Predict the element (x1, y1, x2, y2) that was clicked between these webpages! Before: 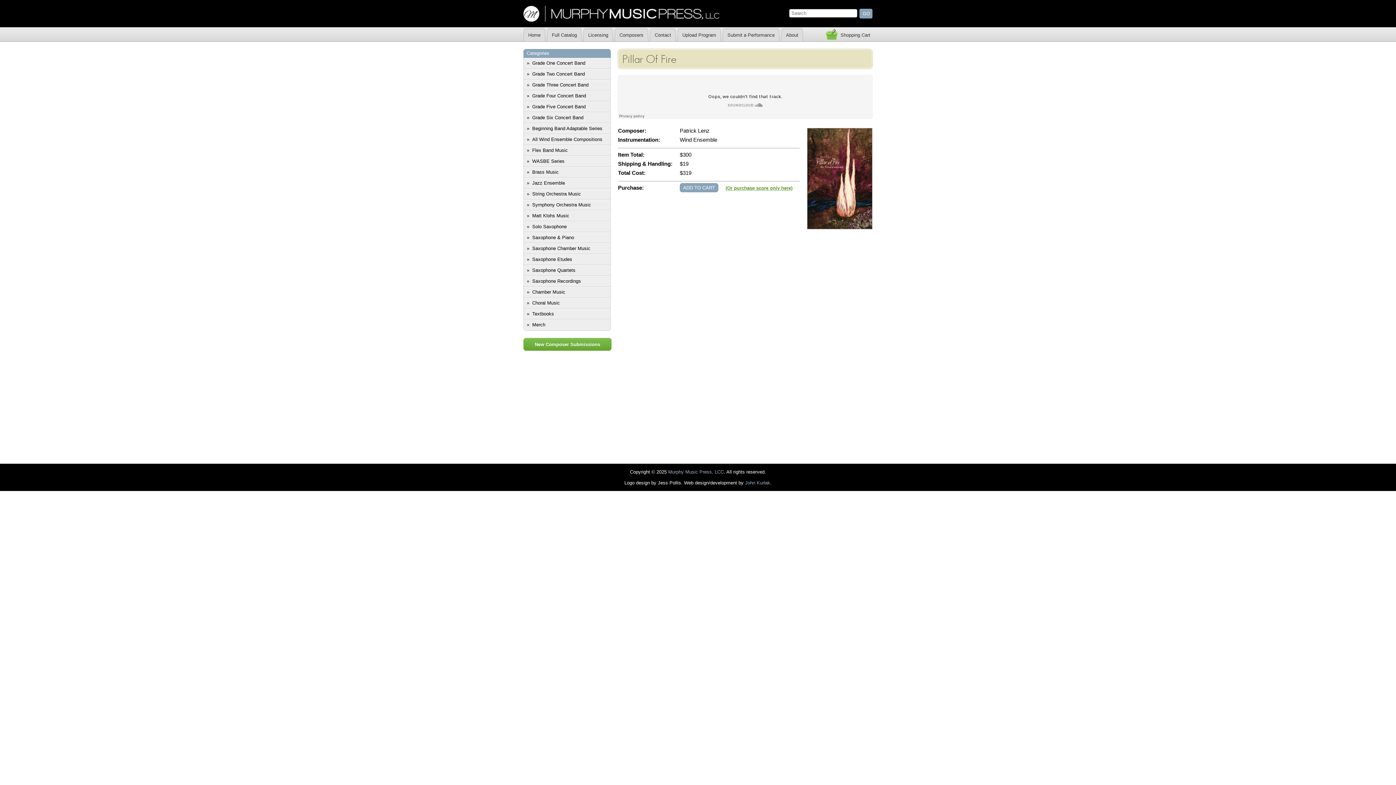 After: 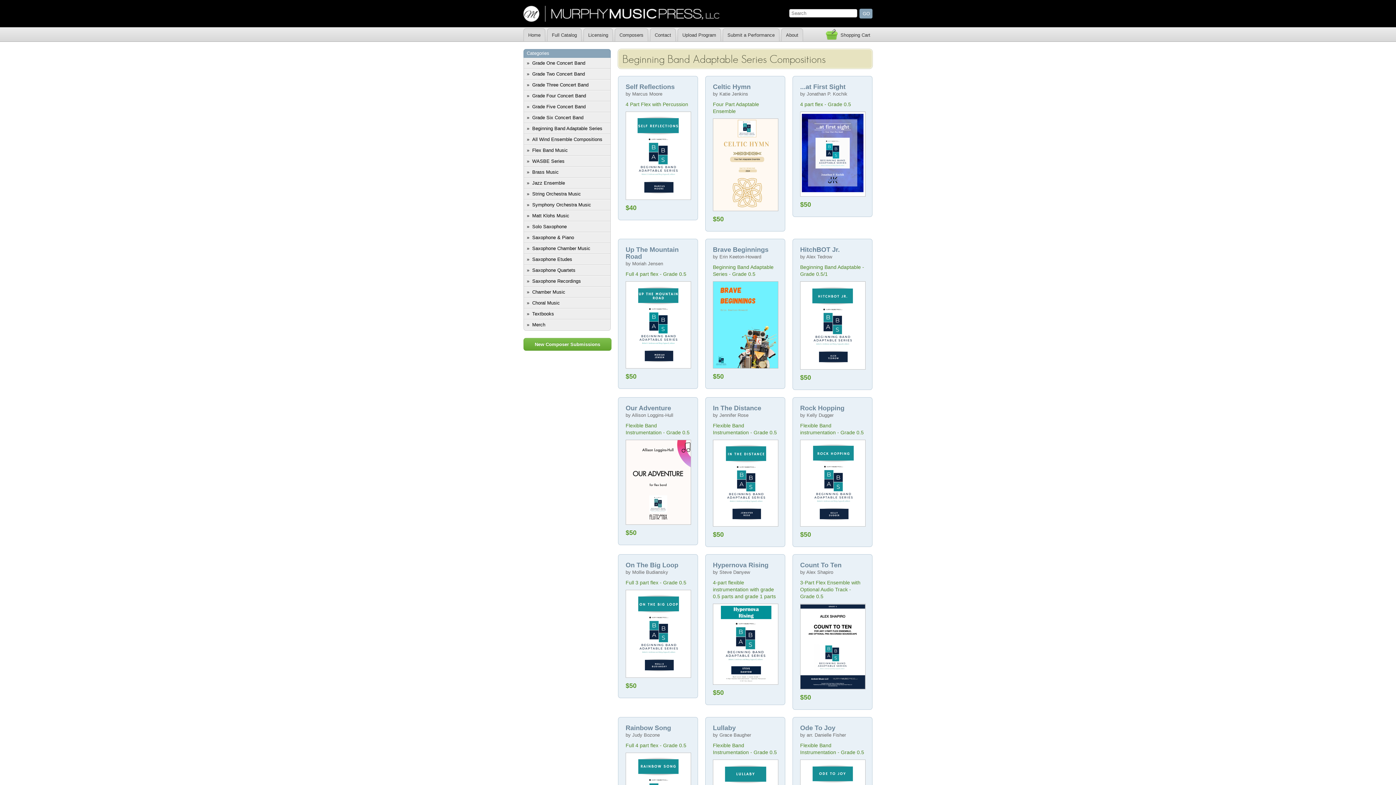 Action: bbox: (524, 123, 610, 134) label: Beginning Band Adaptable Series